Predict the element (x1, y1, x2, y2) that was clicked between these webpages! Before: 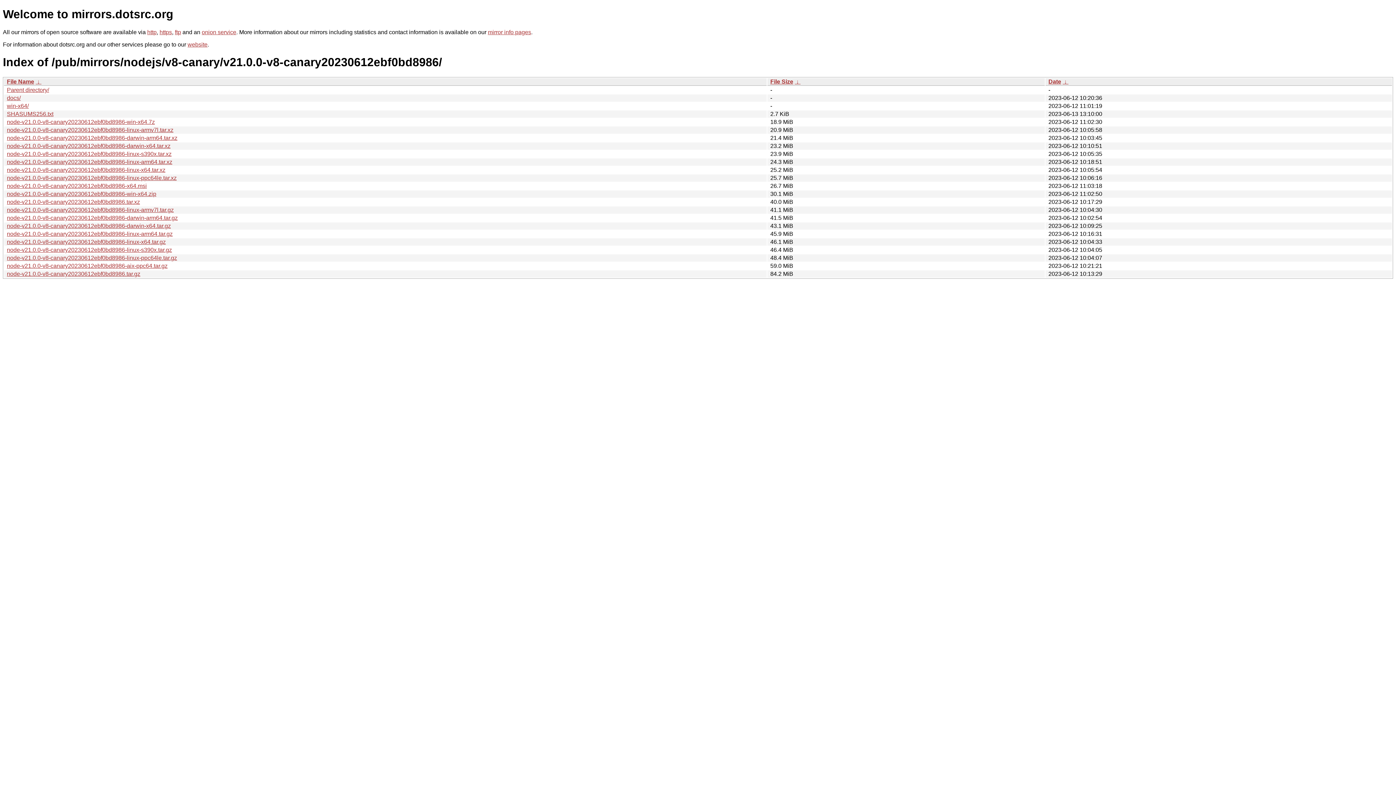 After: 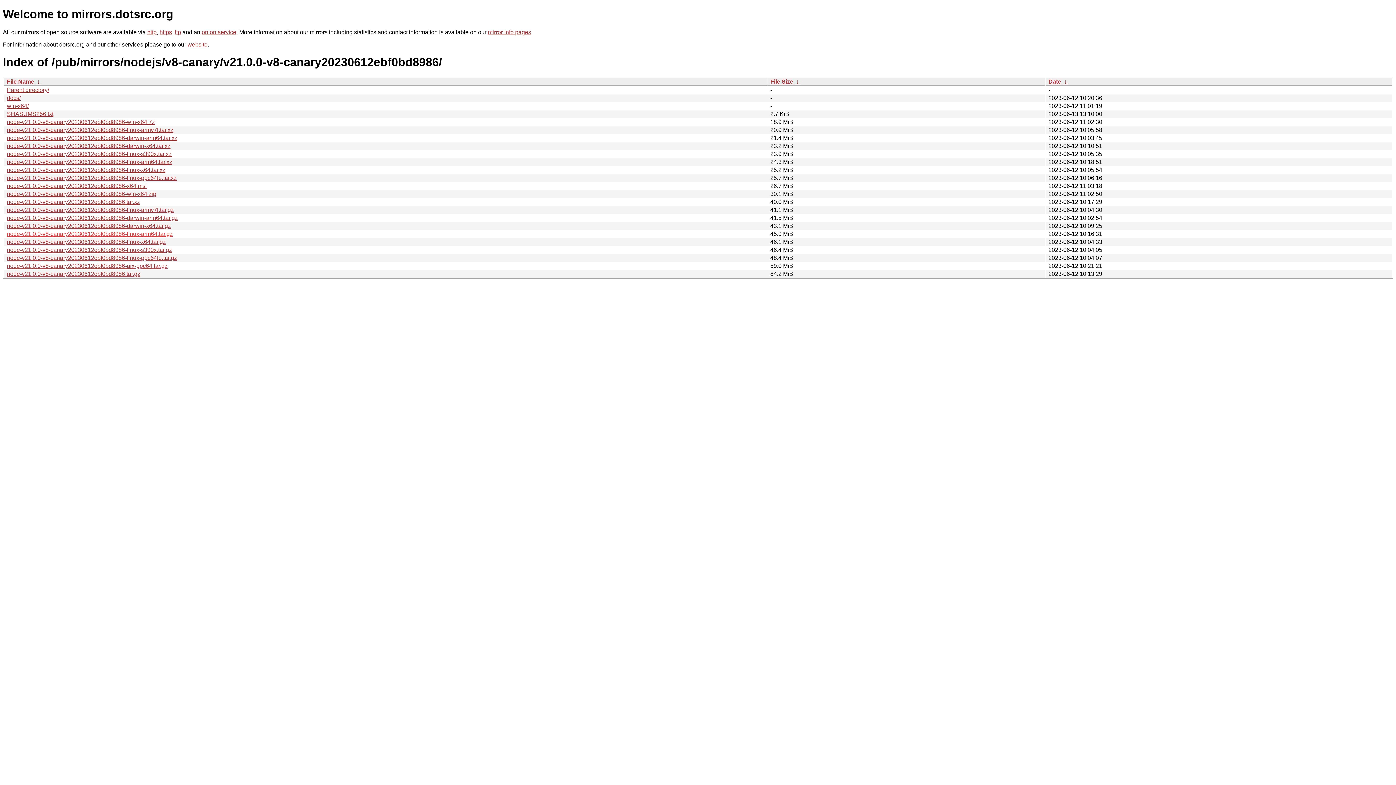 Action: label: node-v21.0.0-v8-canary20230612ebf0bd8986-linux-arm64.tar.gz bbox: (6, 230, 172, 237)